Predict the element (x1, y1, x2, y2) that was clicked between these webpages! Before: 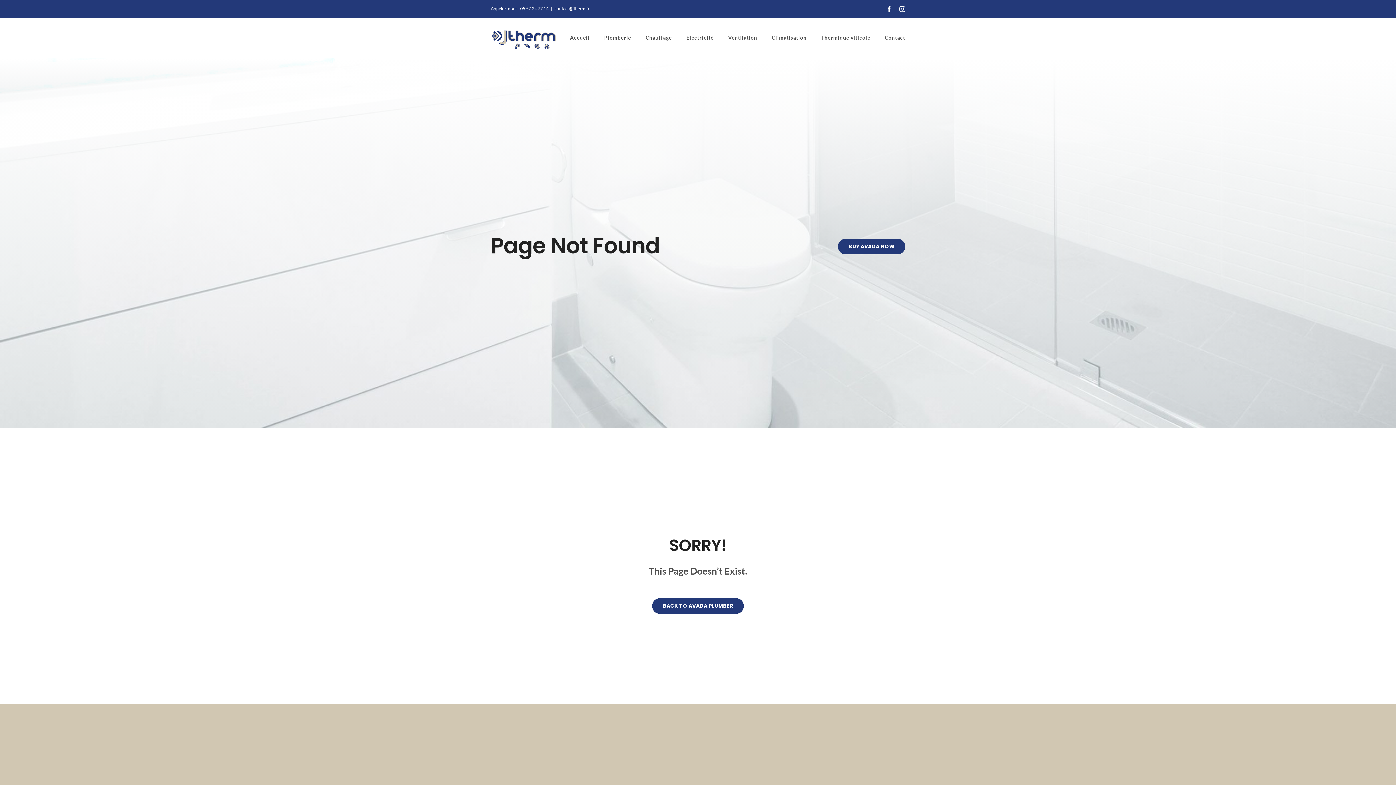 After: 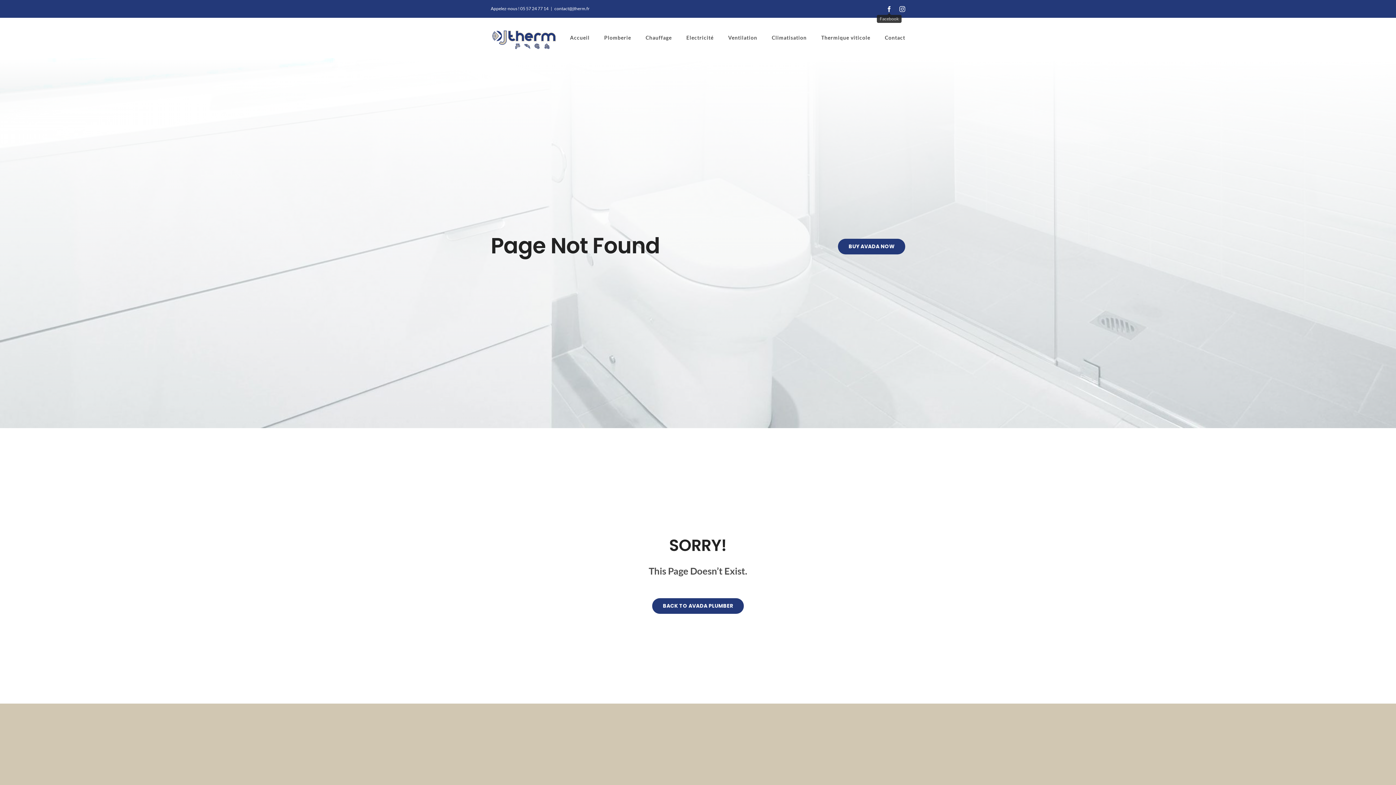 Action: bbox: (886, 6, 892, 11) label: Facebook